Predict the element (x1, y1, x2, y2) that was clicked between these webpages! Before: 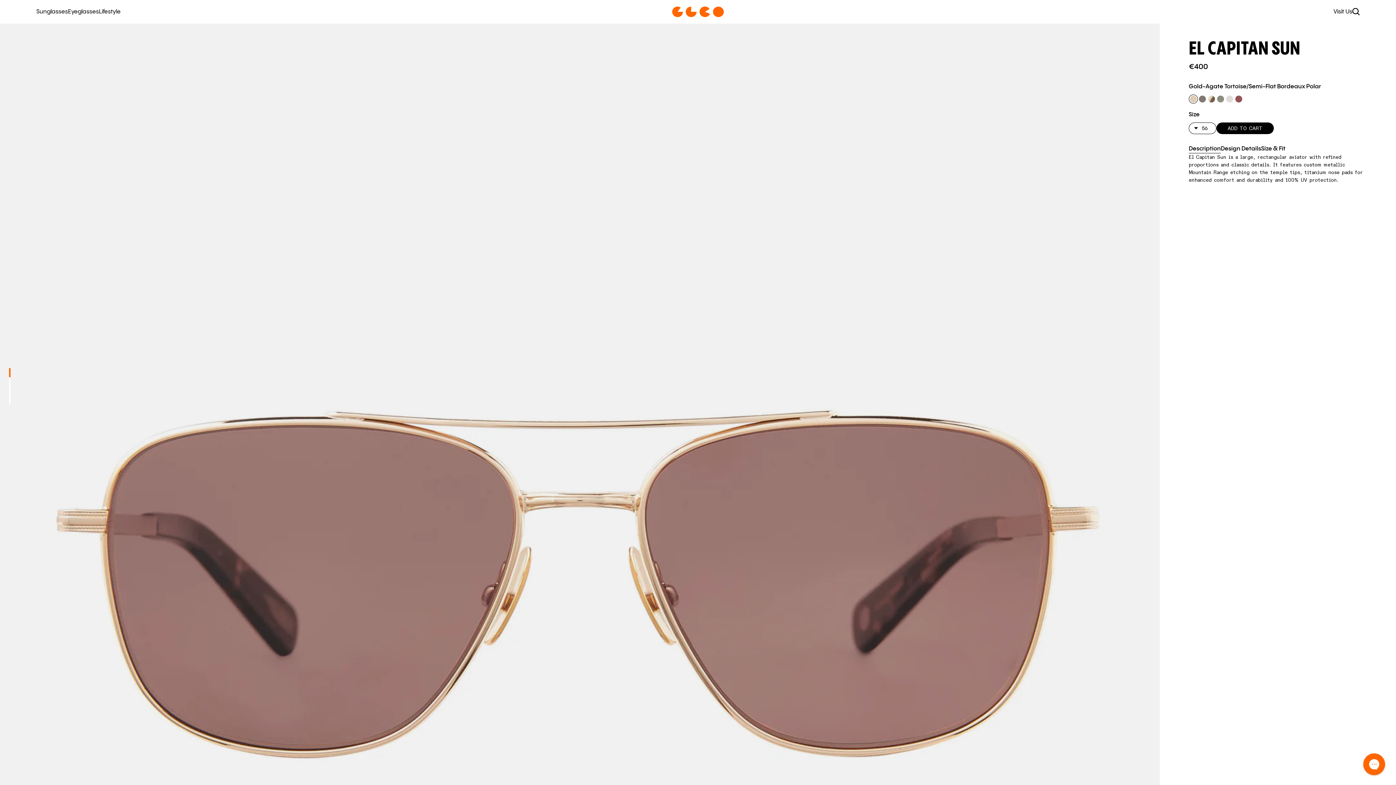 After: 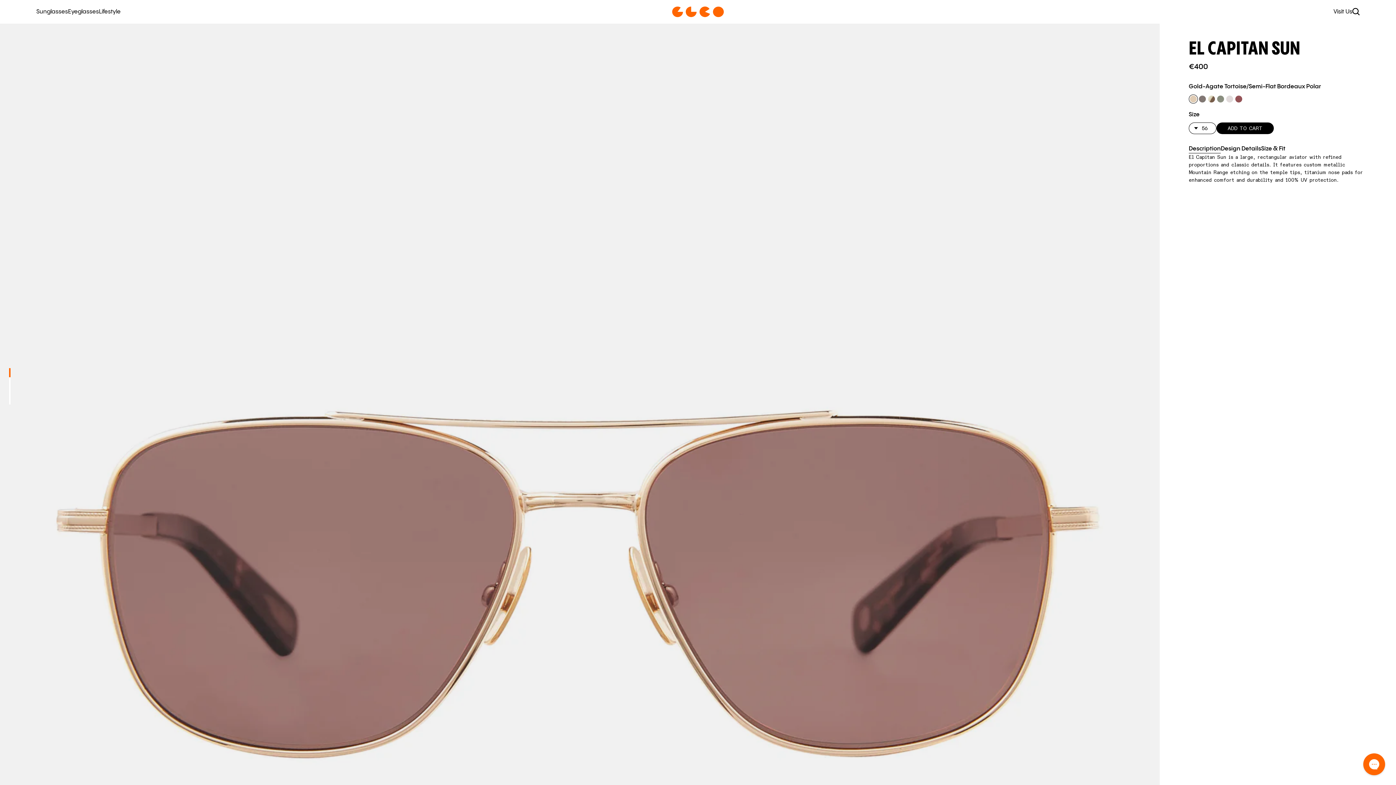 Action: bbox: (1189, 94, 1198, 103)